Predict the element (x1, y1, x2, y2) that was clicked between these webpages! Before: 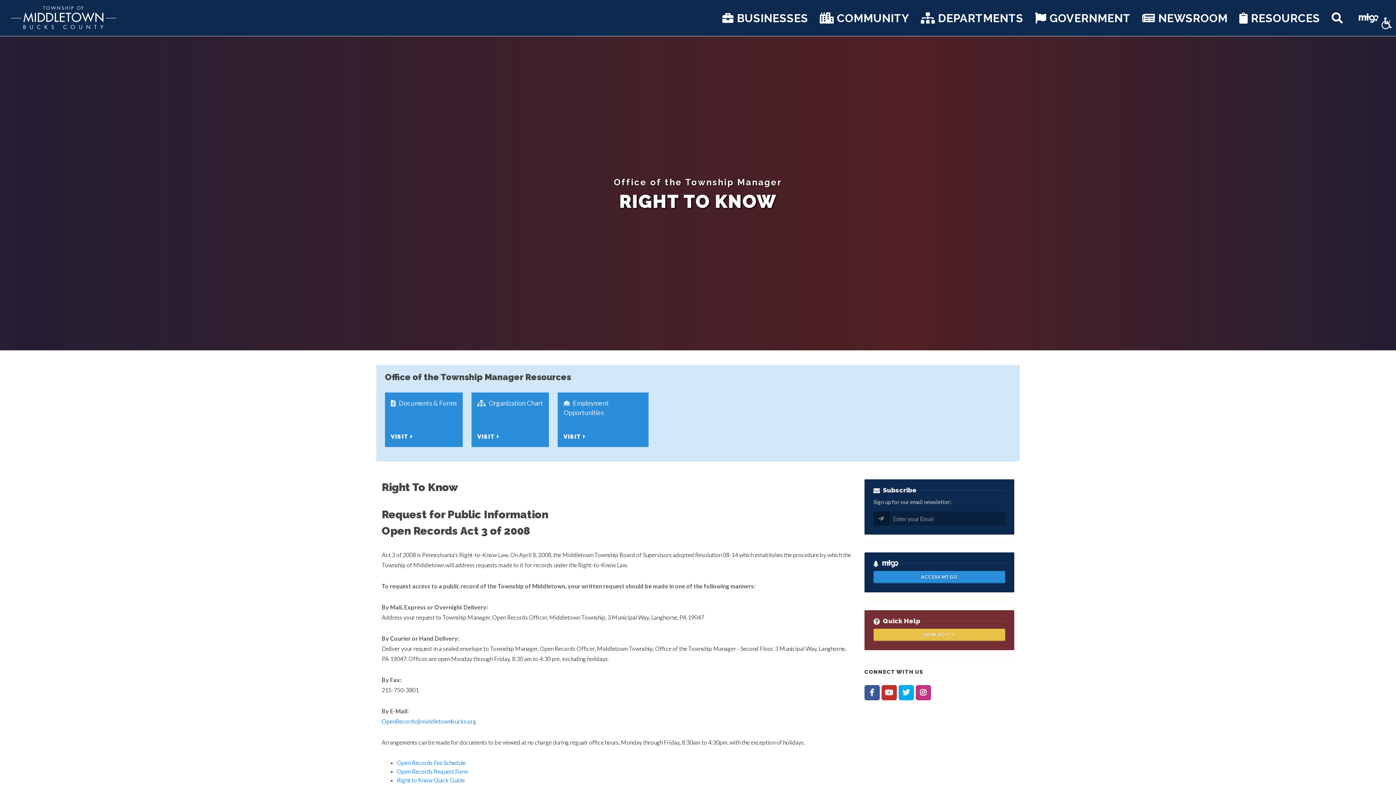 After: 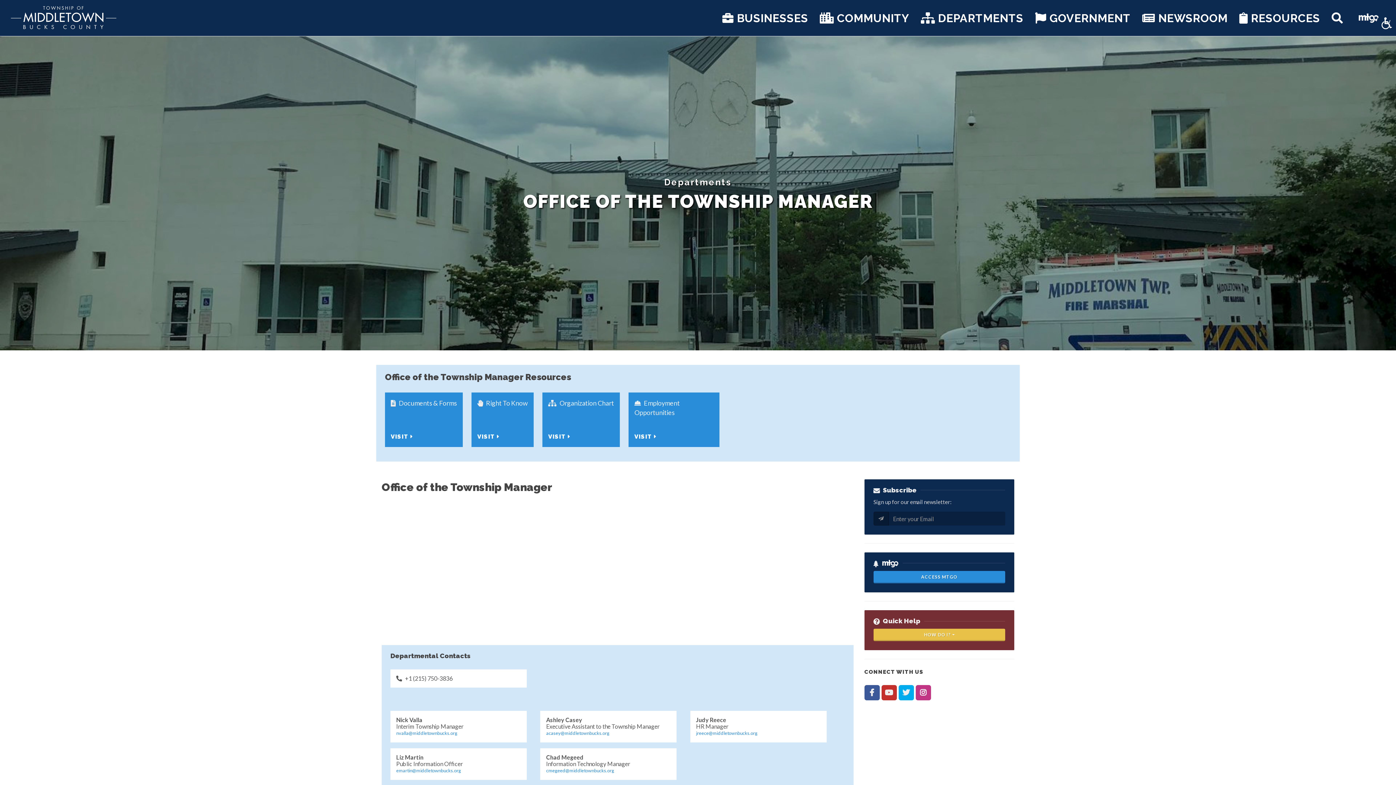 Action: label: Office of the Township Manager bbox: (614, 177, 782, 187)